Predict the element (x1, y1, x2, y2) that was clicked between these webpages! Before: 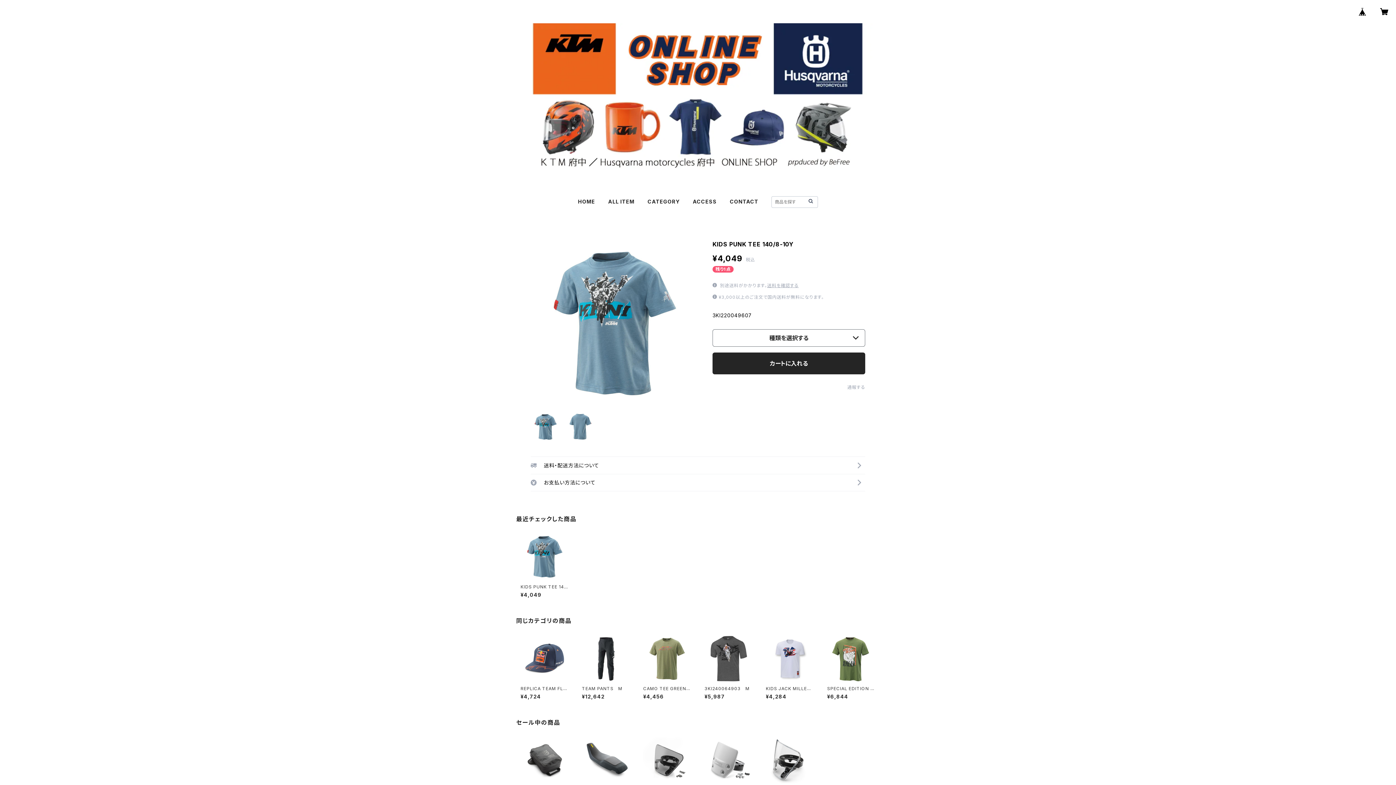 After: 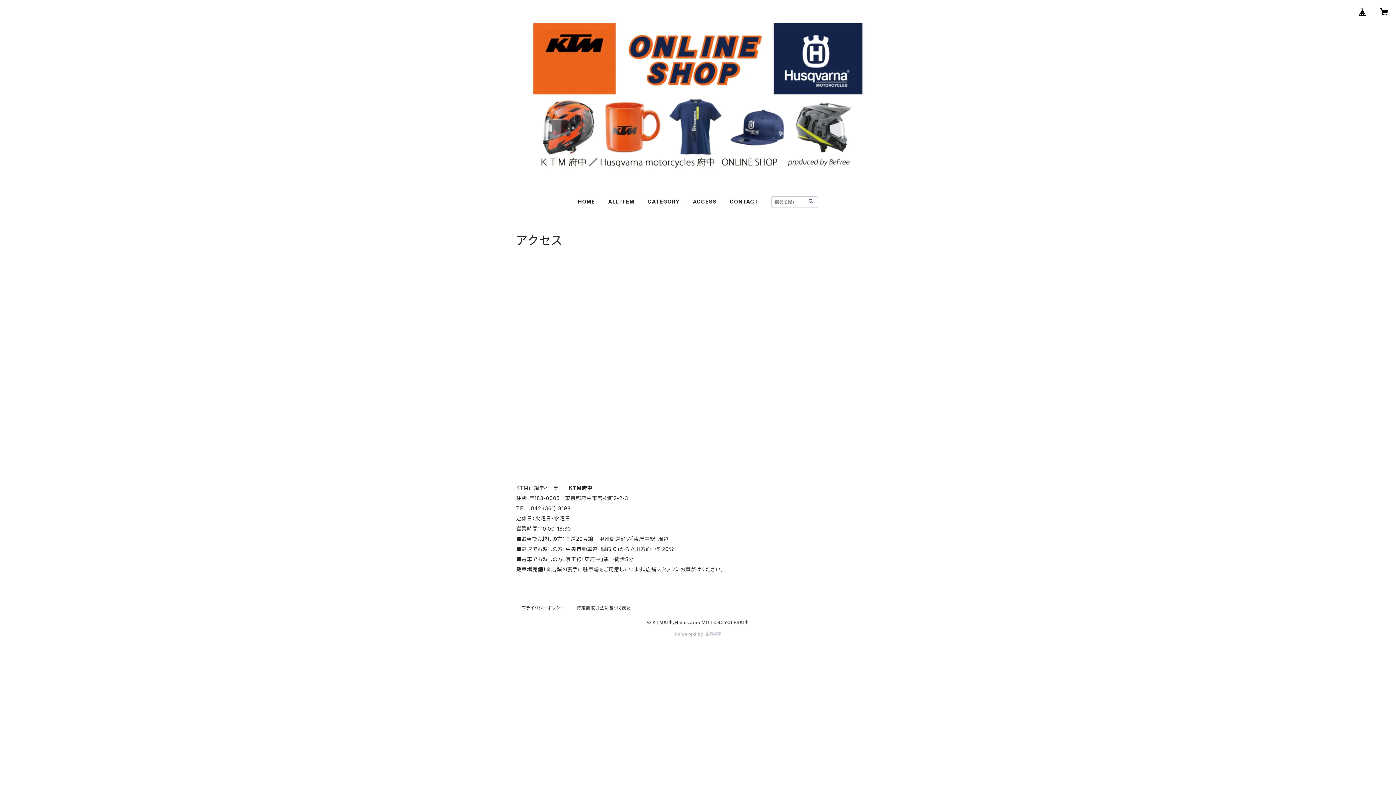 Action: label: ACCESS bbox: (693, 198, 716, 204)